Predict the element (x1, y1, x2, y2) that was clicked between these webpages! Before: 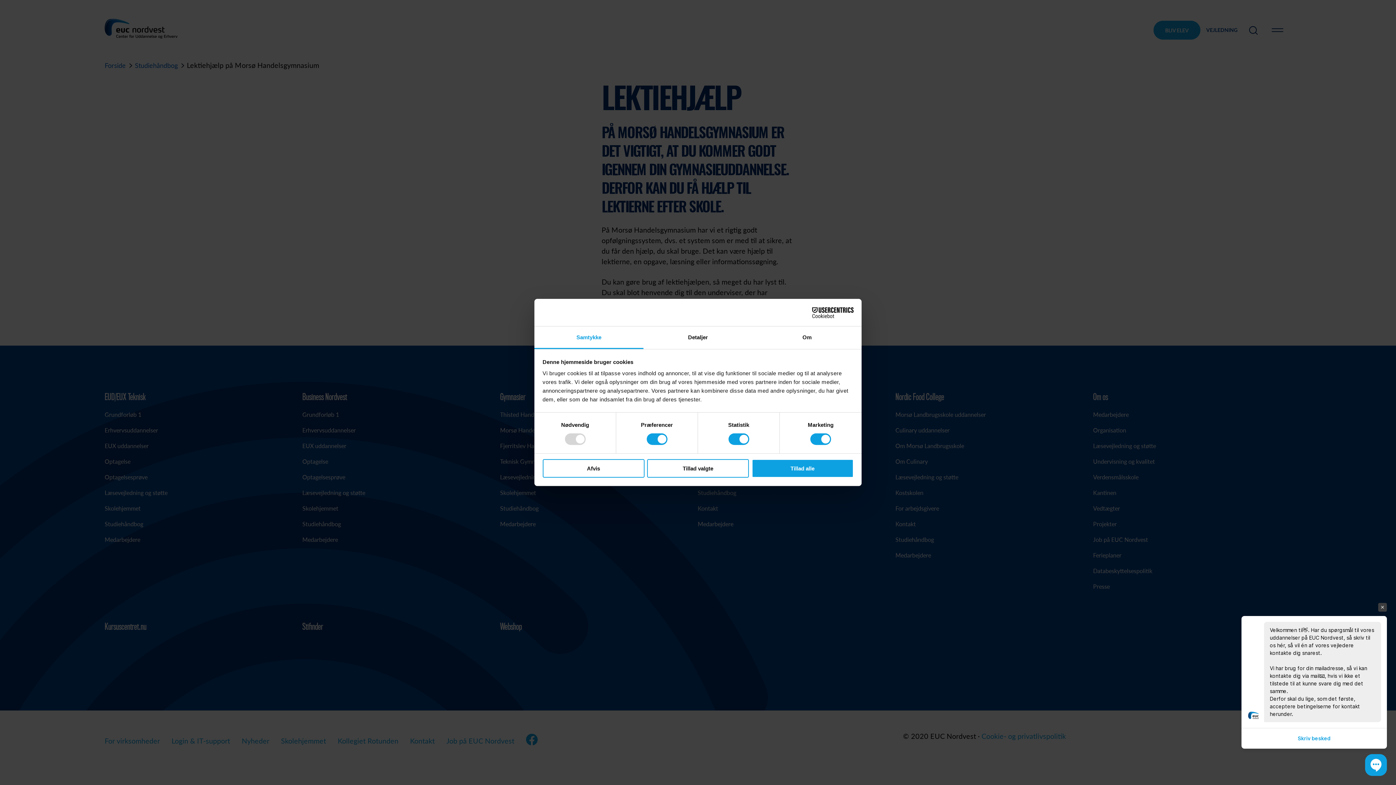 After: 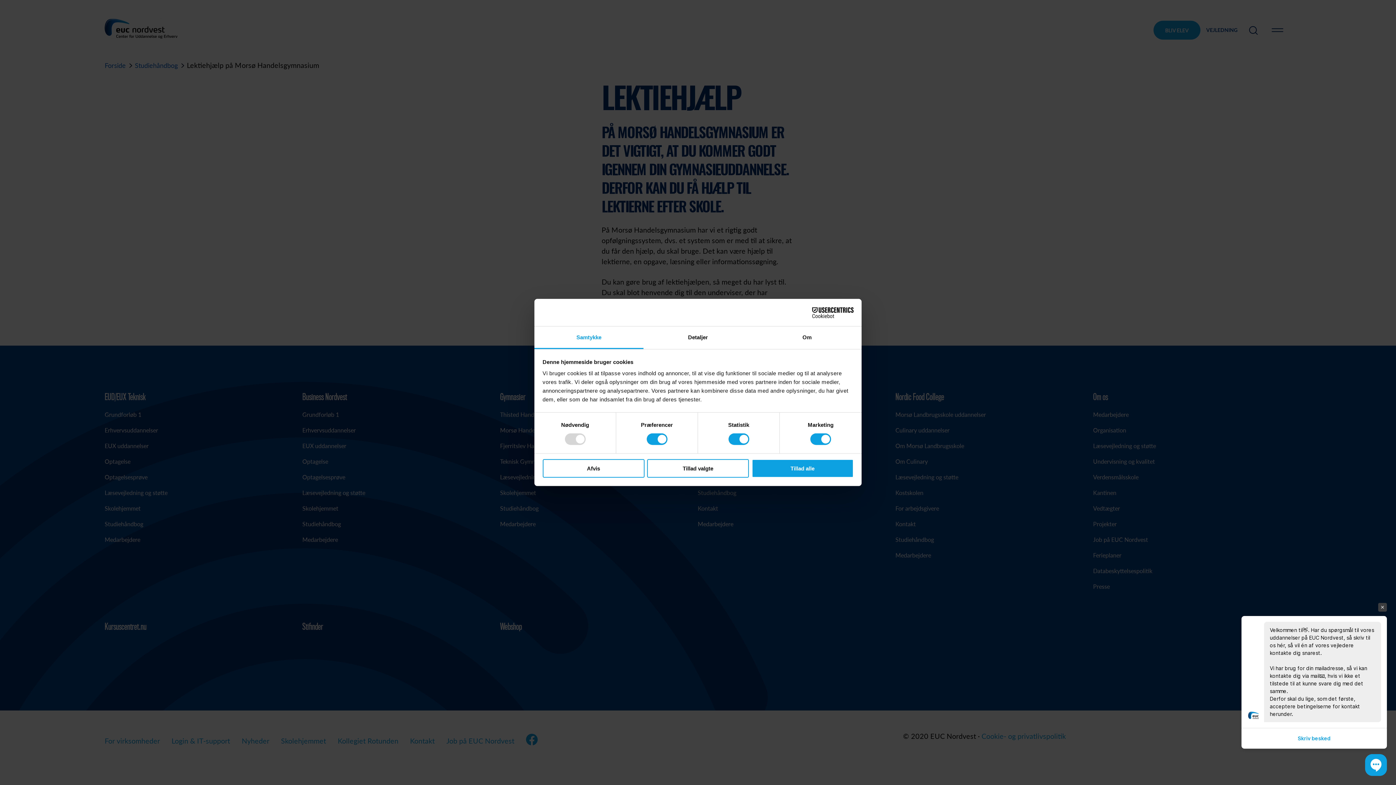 Action: label: Cookiebot - opens in a new window bbox: (790, 307, 853, 318)